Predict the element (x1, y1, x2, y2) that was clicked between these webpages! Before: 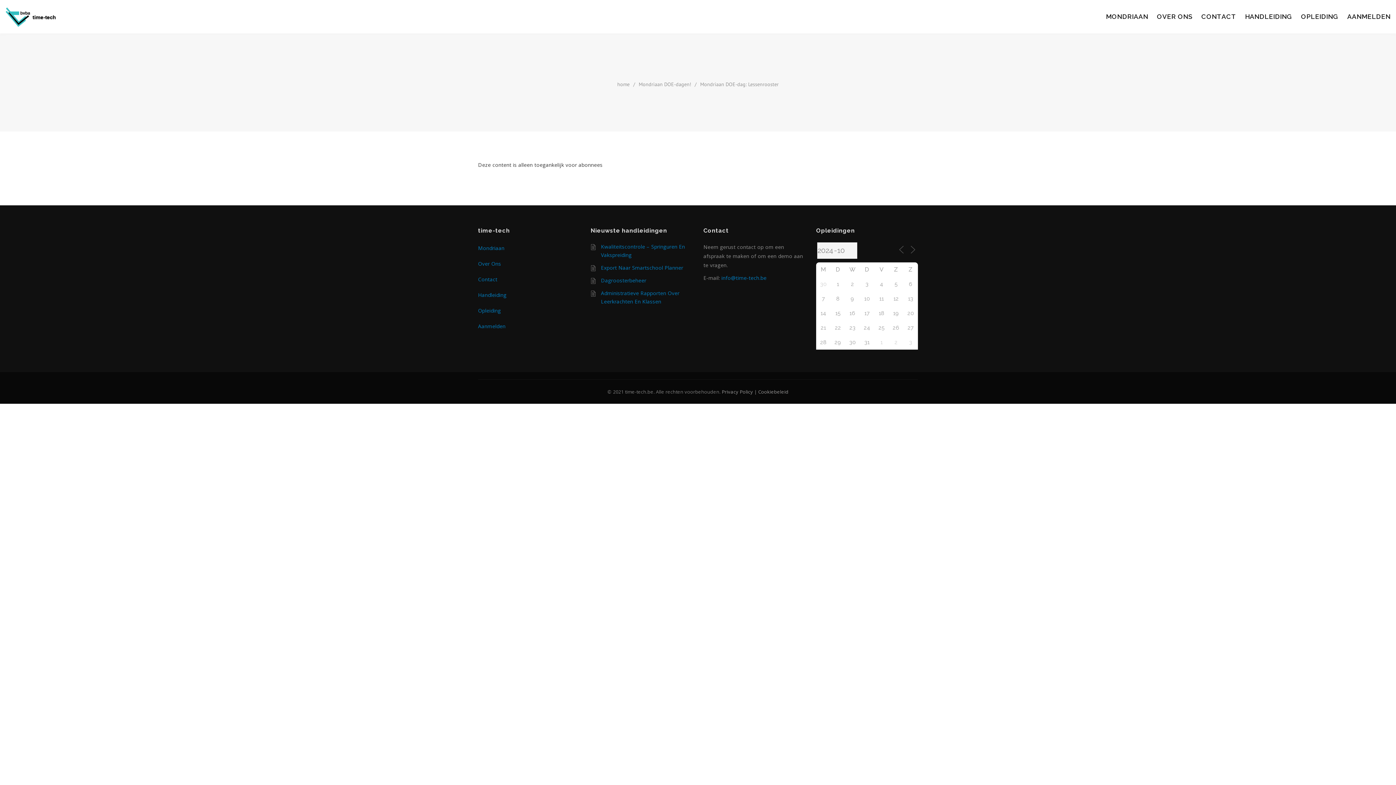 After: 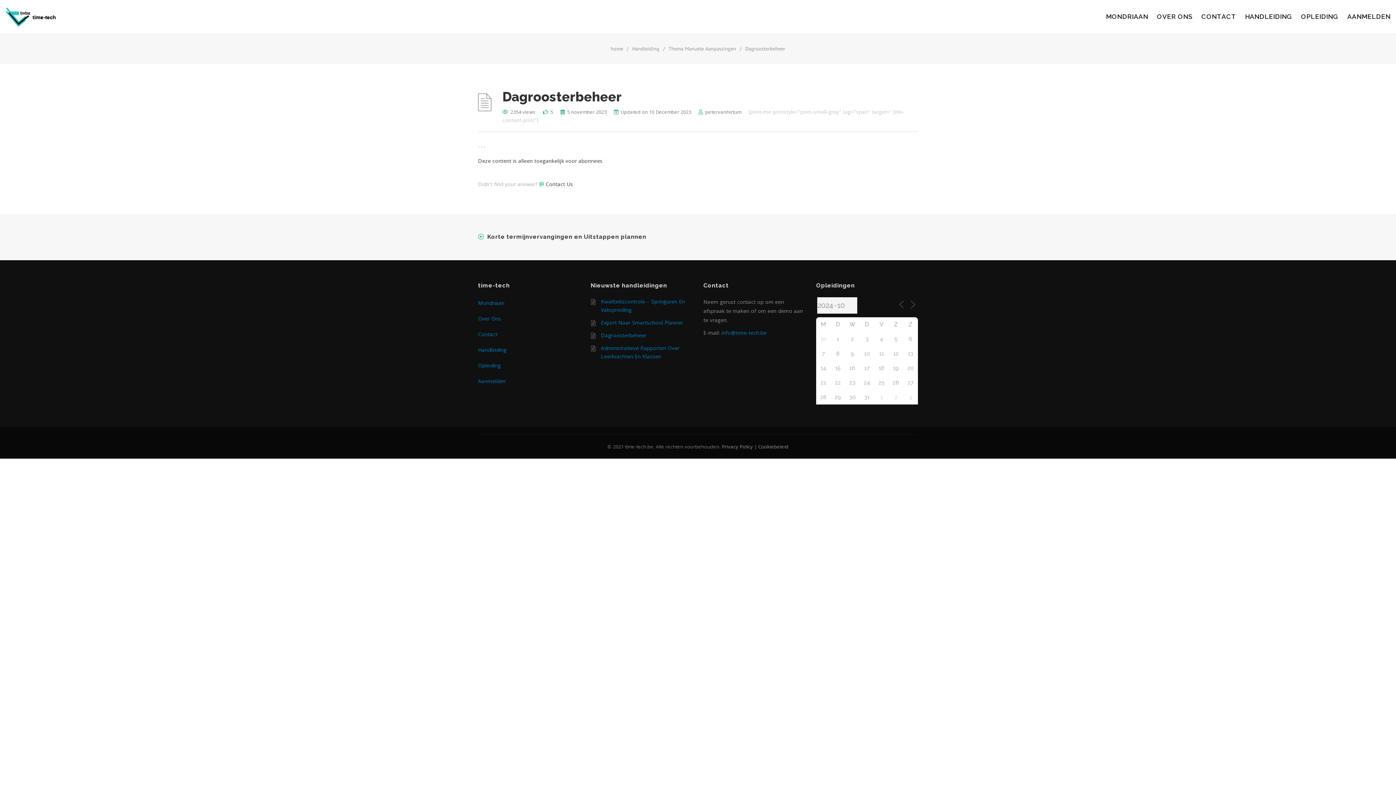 Action: label: Dagroosterbeheer bbox: (601, 277, 646, 284)